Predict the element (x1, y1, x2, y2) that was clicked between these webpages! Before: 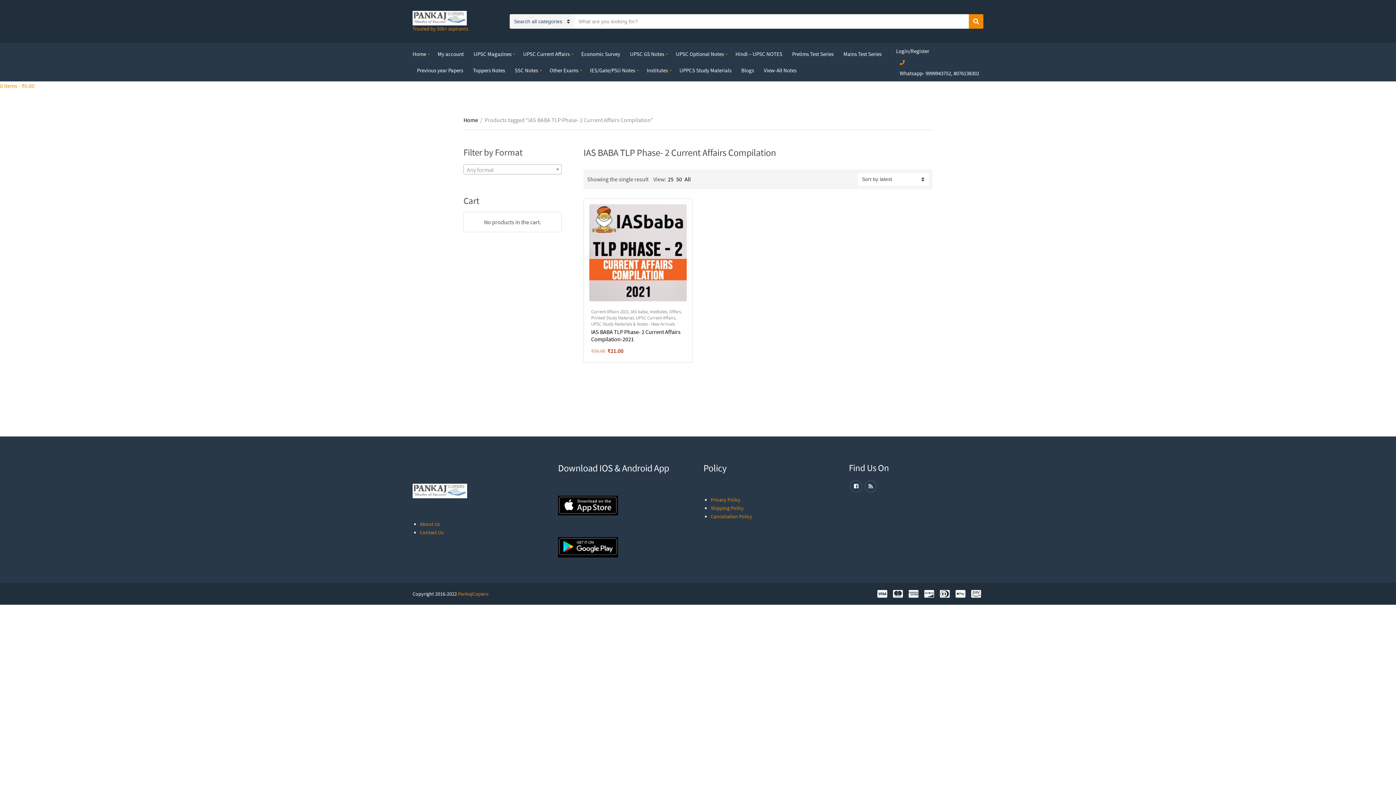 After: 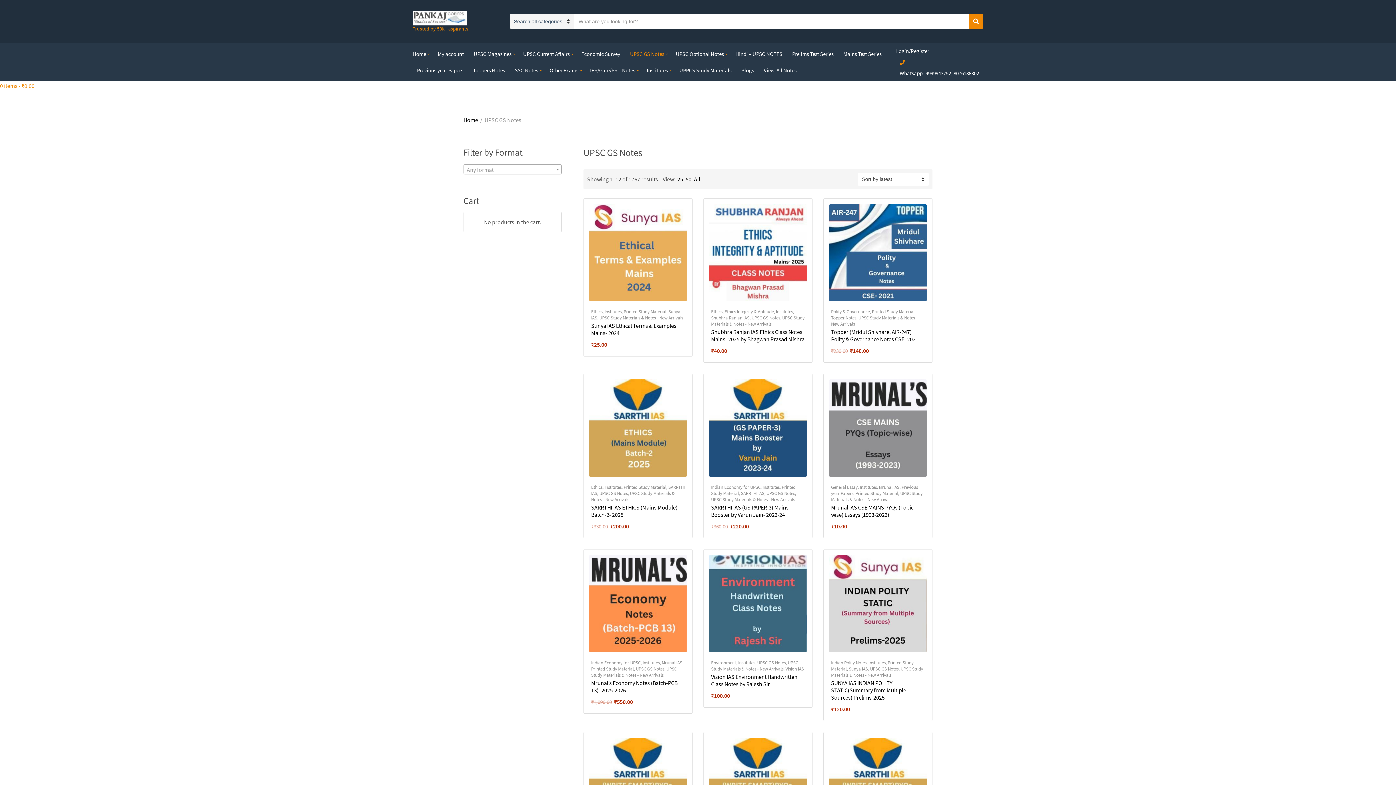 Action: label: UPSC GS Notes bbox: (630, 45, 666, 62)